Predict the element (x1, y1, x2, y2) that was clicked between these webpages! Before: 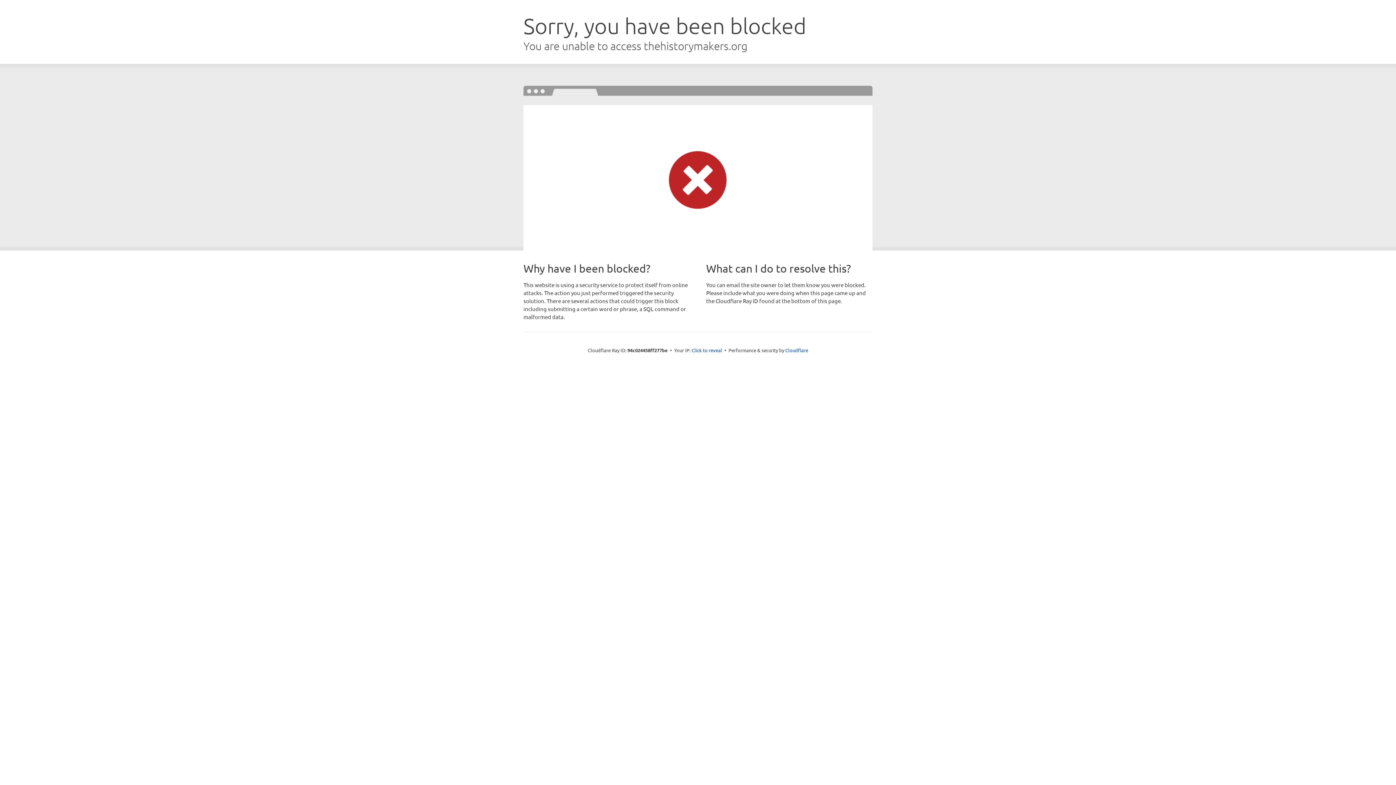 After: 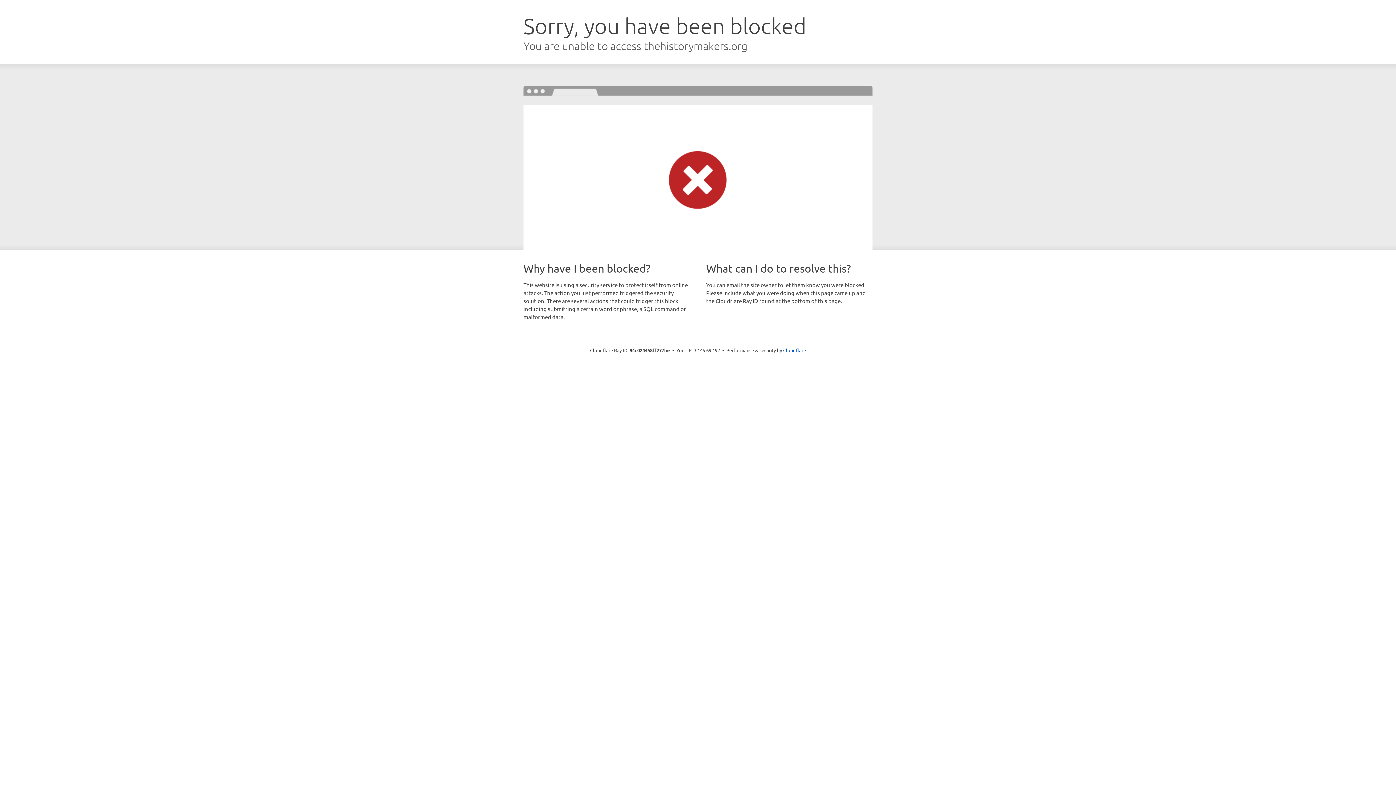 Action: bbox: (691, 346, 722, 353) label: Click to reveal